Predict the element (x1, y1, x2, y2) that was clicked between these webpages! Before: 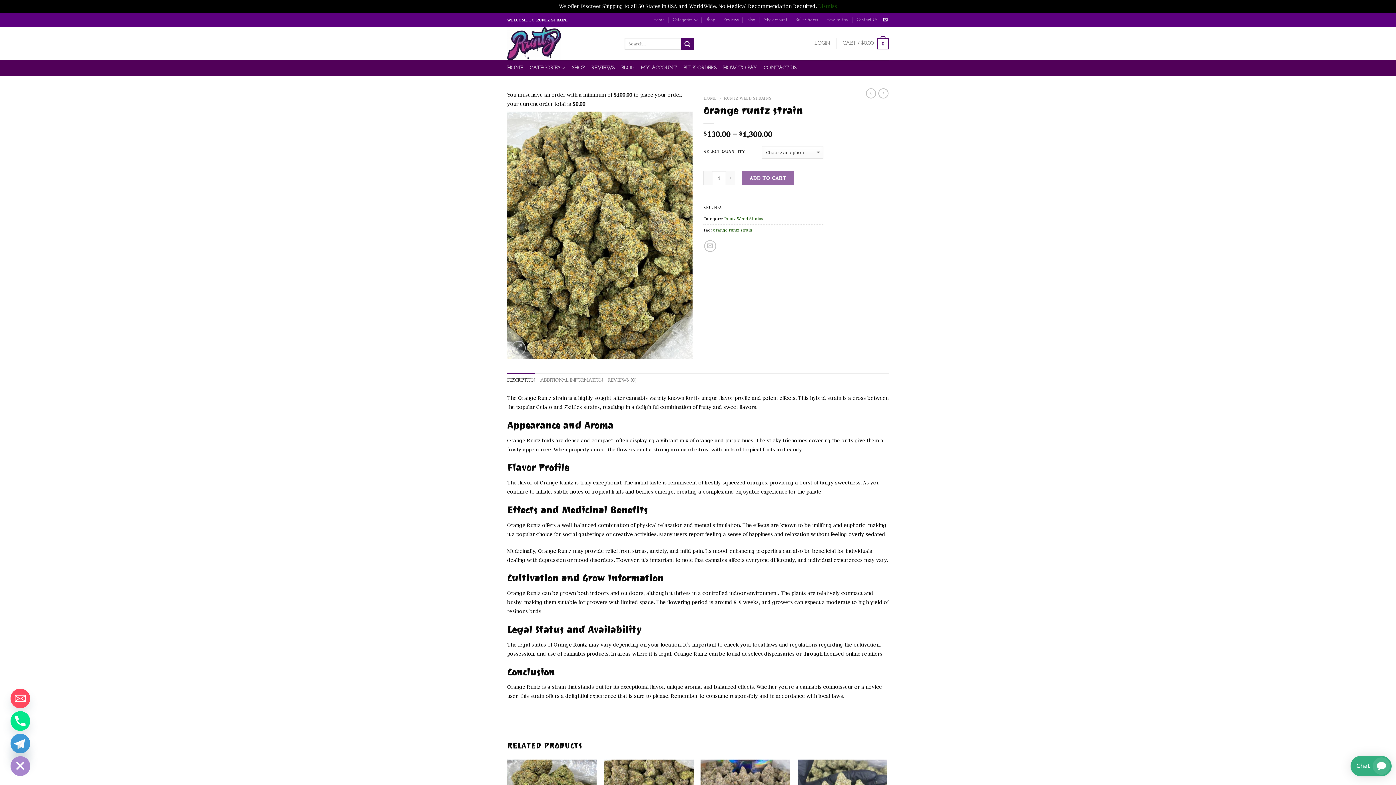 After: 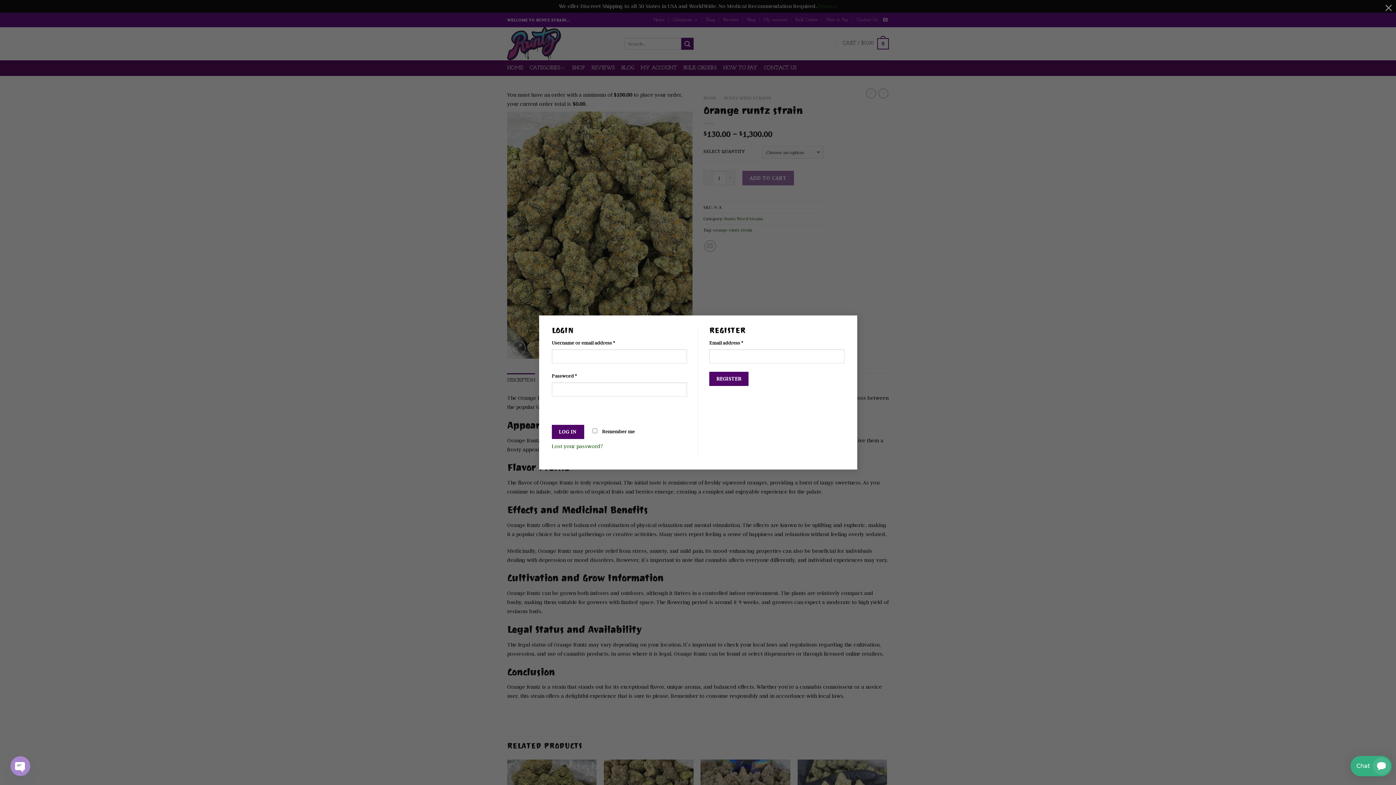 Action: bbox: (814, 37, 830, 50) label: LOGIN